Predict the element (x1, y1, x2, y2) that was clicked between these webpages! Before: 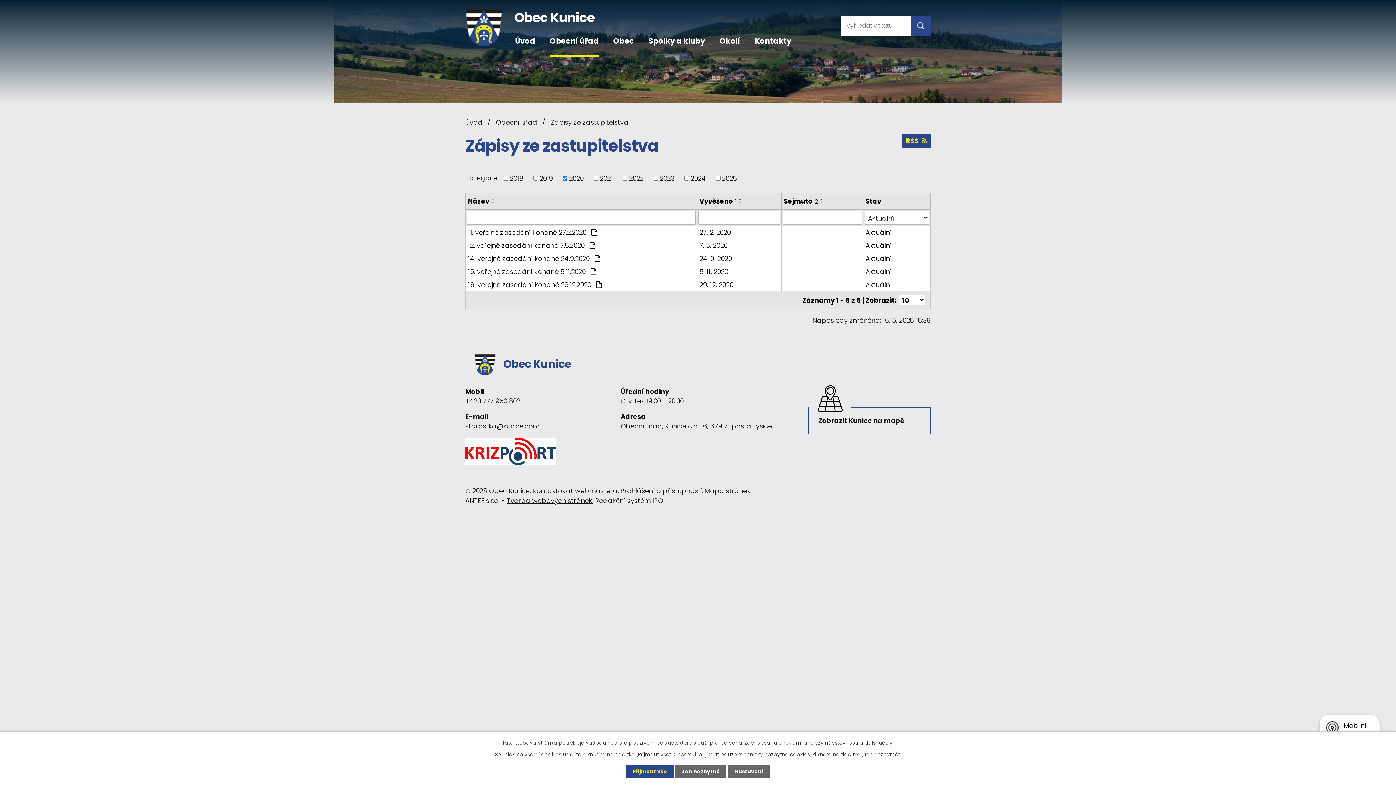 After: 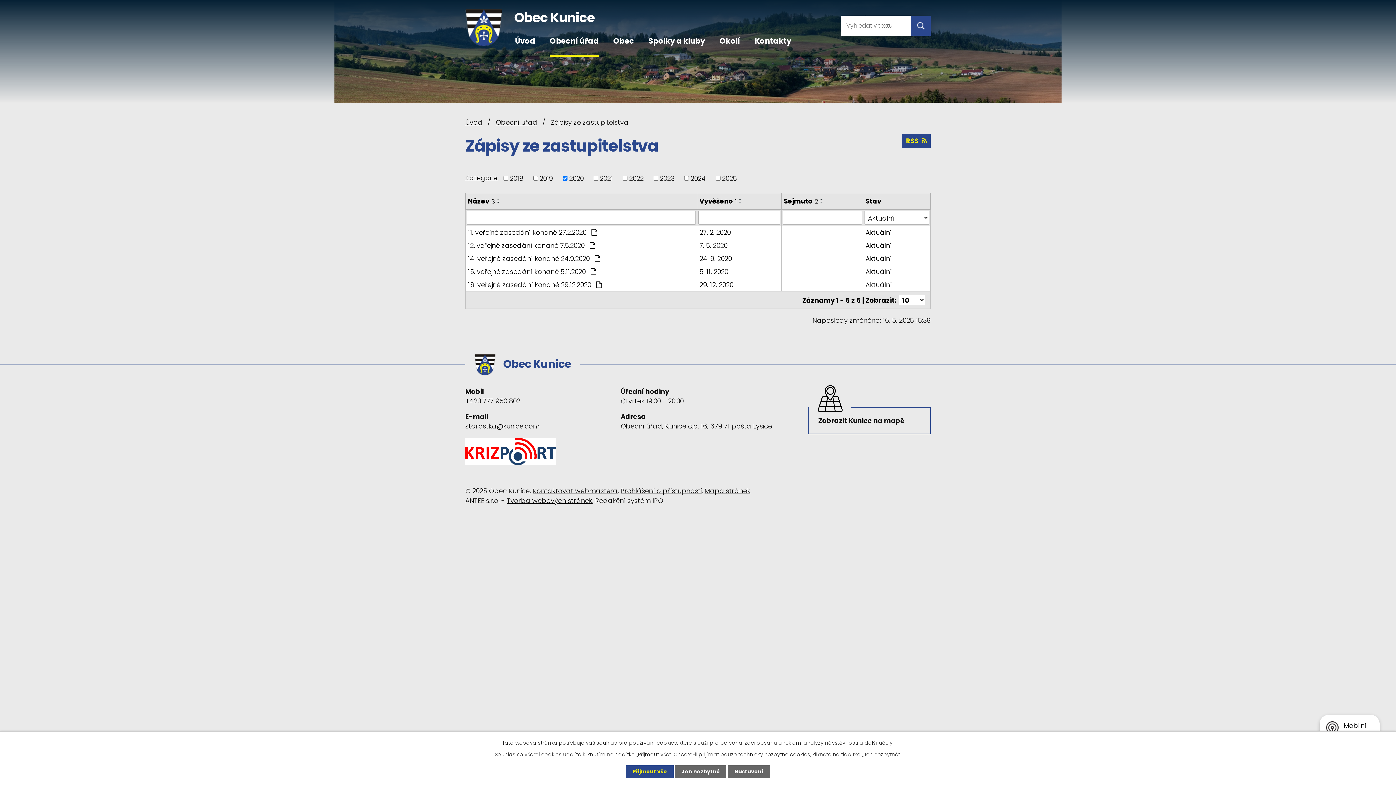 Action: bbox: (489, 201, 497, 204)